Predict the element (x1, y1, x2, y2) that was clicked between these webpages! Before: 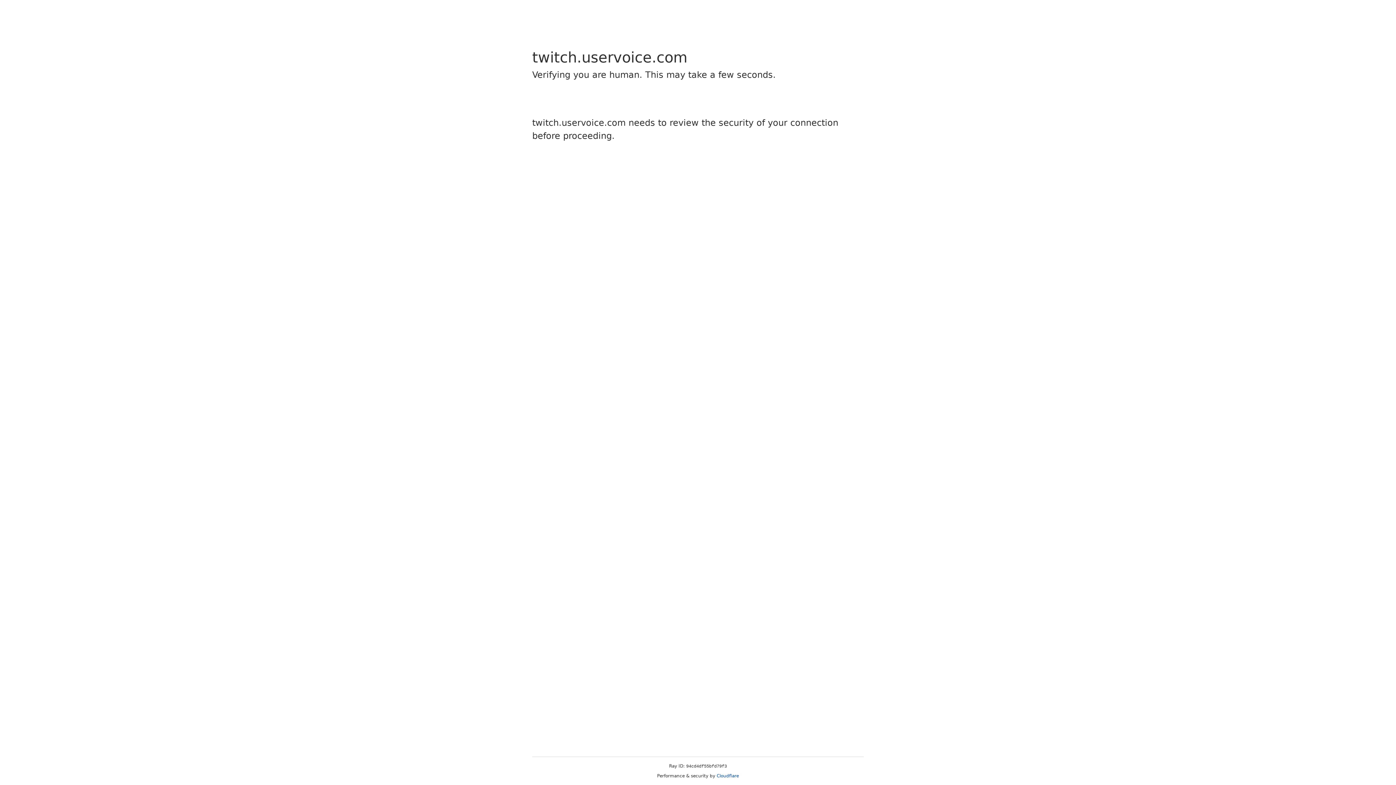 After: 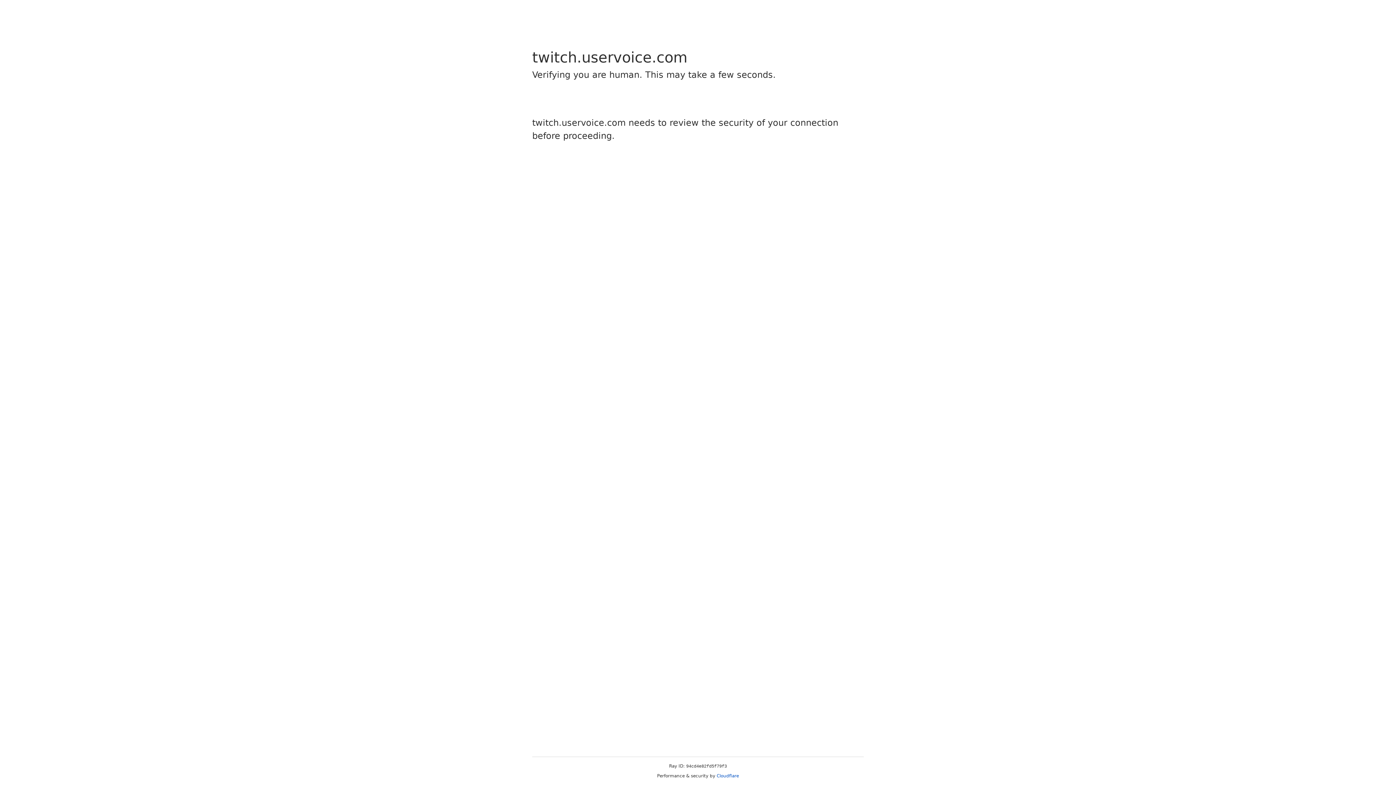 Action: bbox: (716, 773, 739, 778) label: Cloudflare